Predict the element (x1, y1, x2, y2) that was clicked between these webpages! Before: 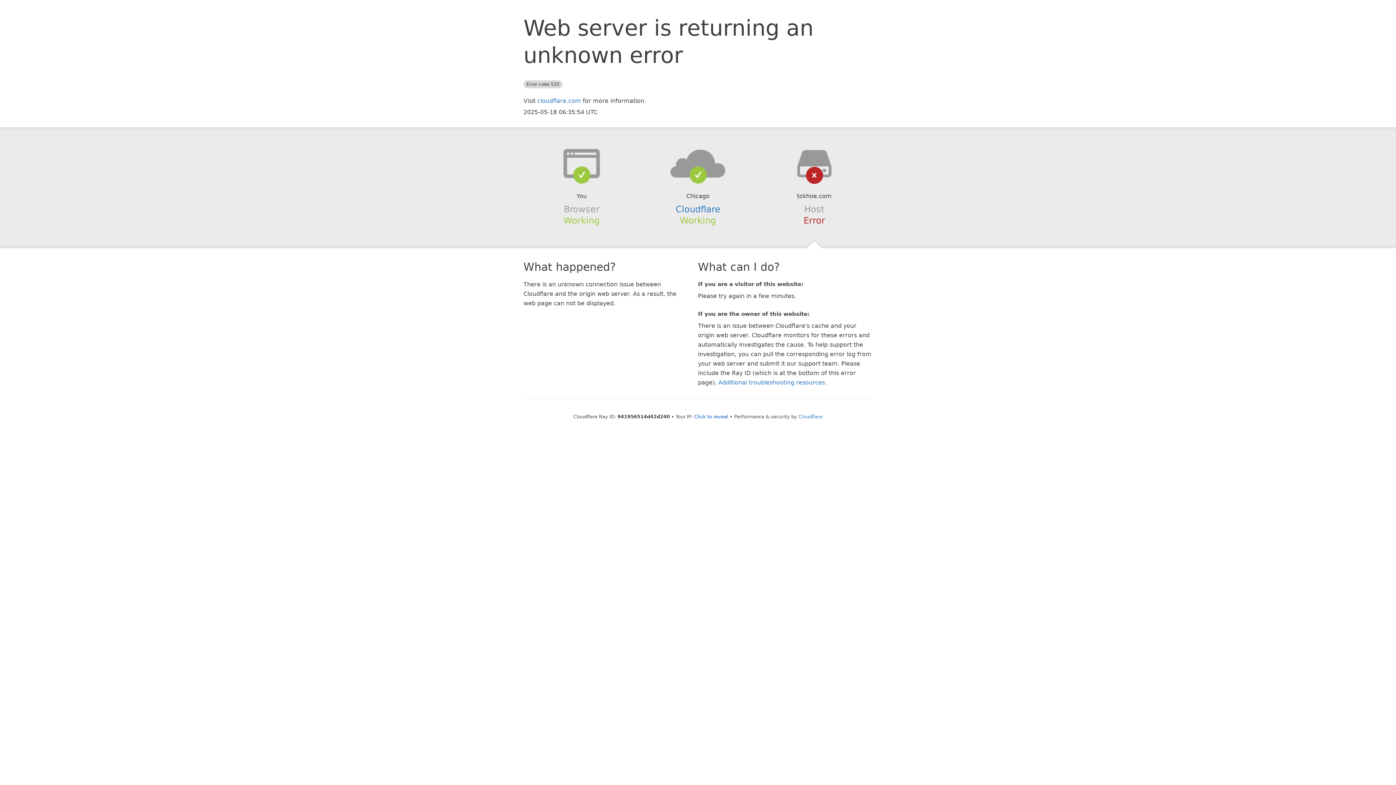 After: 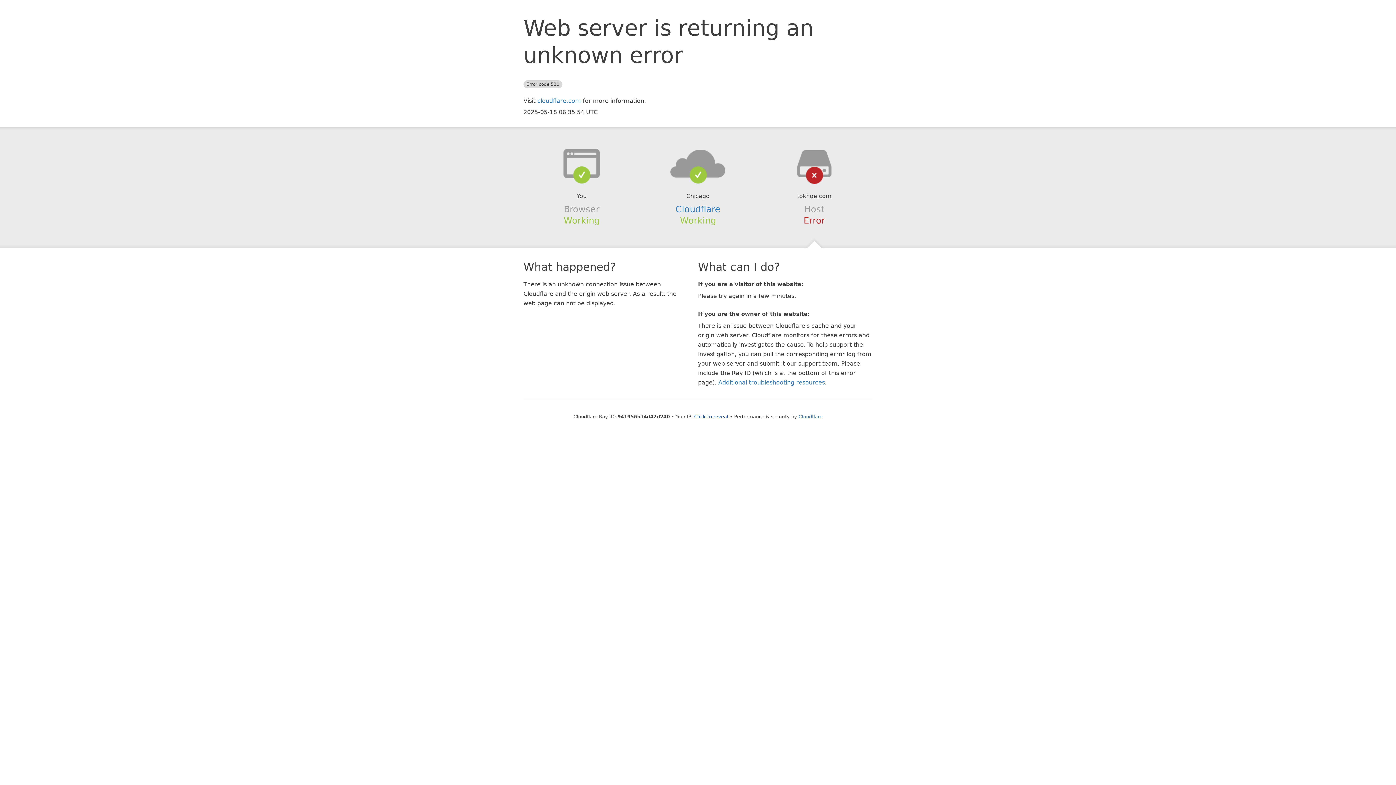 Action: bbox: (639, 148, 756, 178)